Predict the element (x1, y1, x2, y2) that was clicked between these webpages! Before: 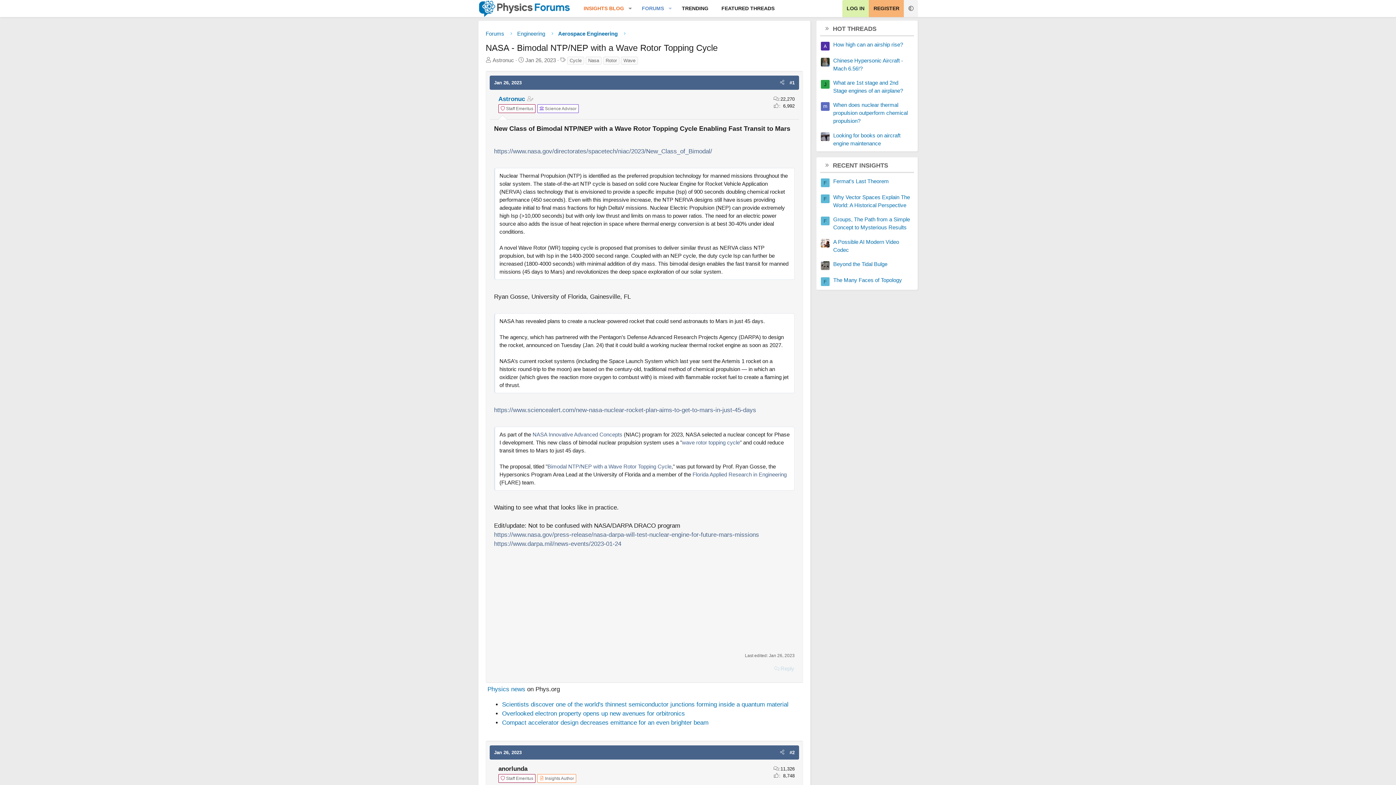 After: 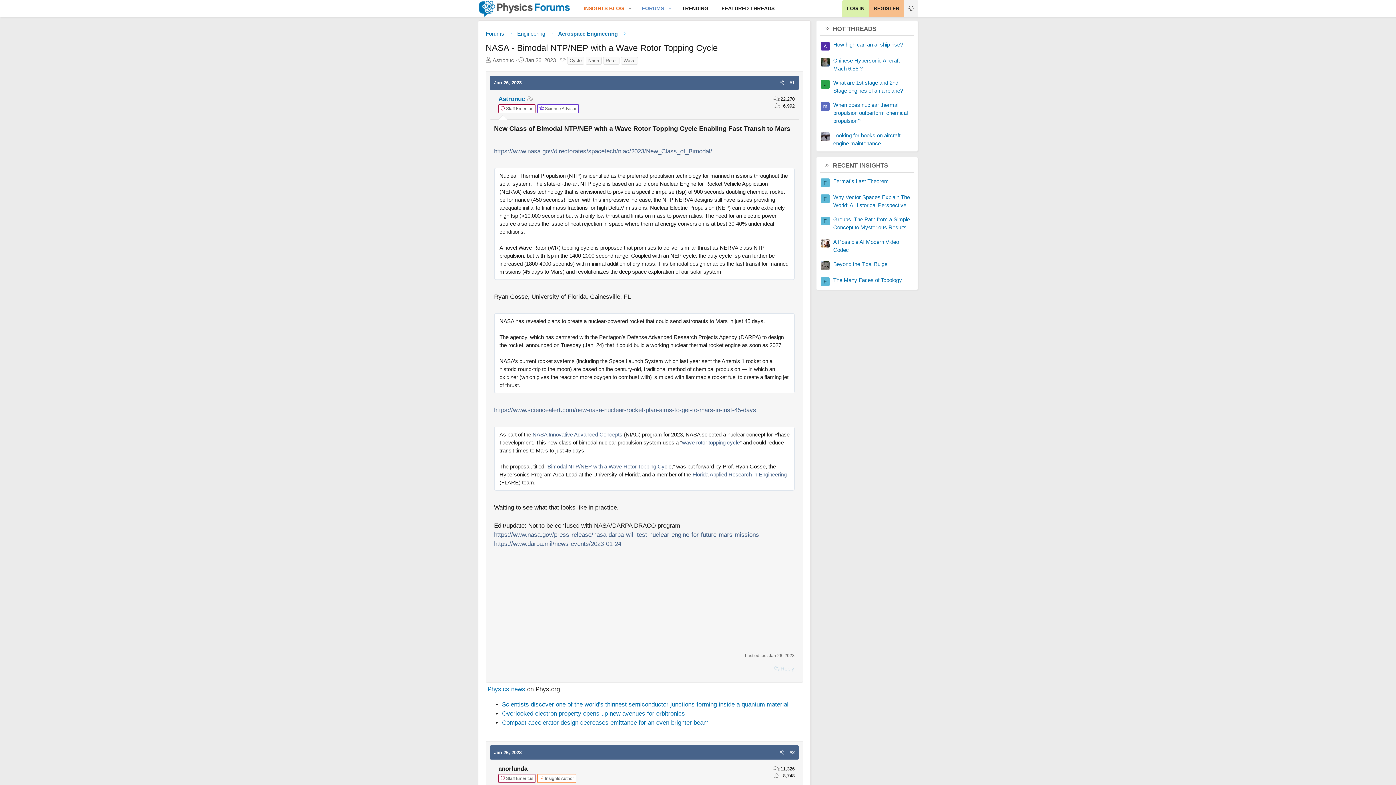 Action: label: REGISTER bbox: (869, 0, 904, 17)